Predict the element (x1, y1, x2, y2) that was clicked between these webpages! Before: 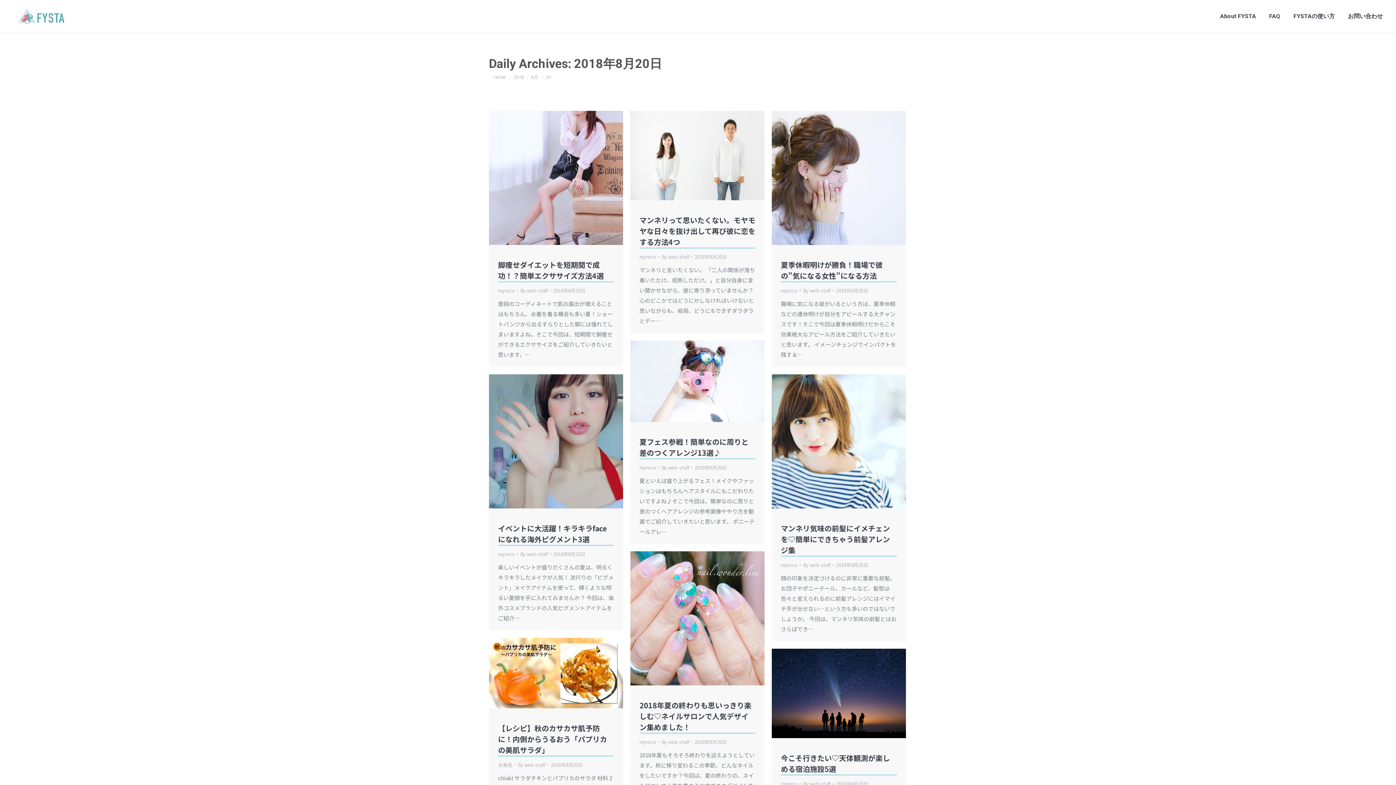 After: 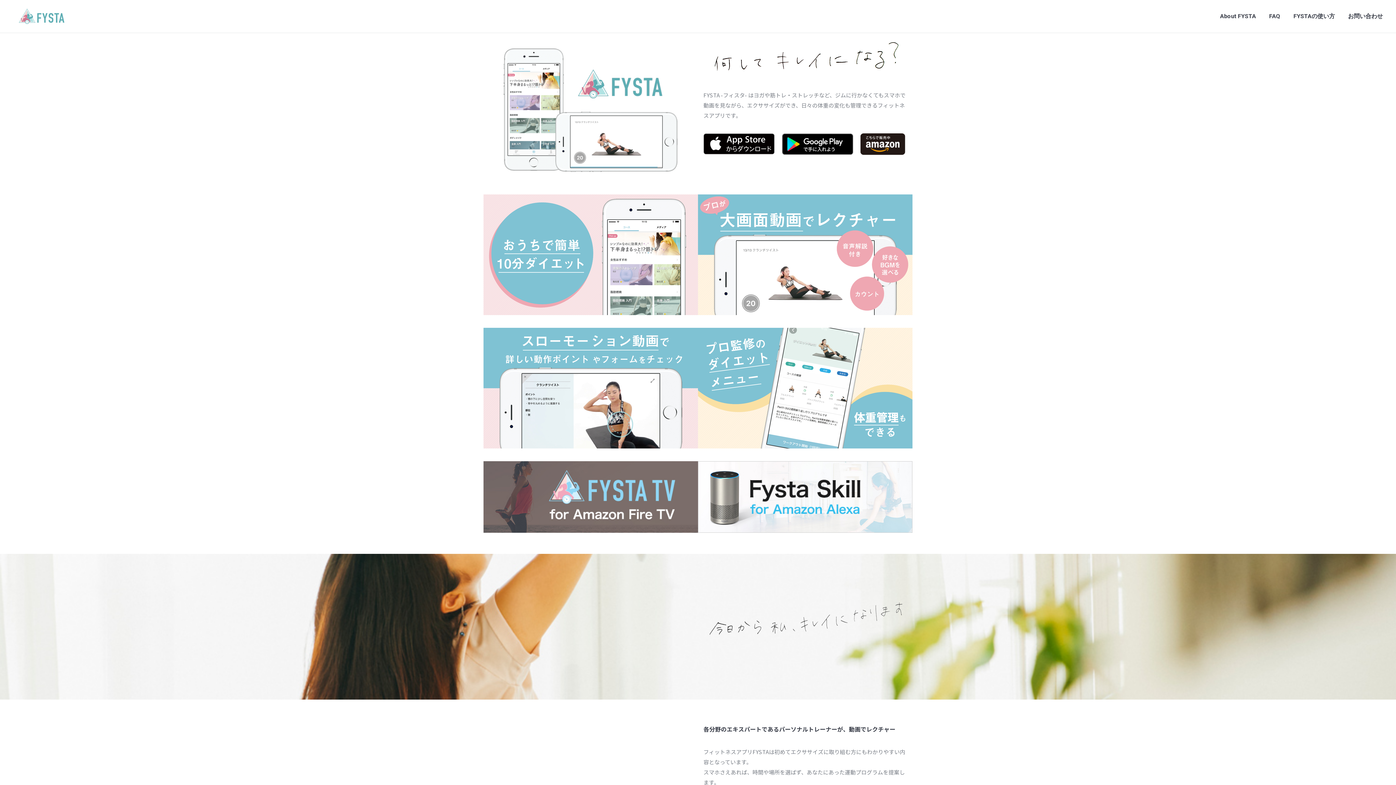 Action: bbox: (493, 73, 506, 80) label: Home